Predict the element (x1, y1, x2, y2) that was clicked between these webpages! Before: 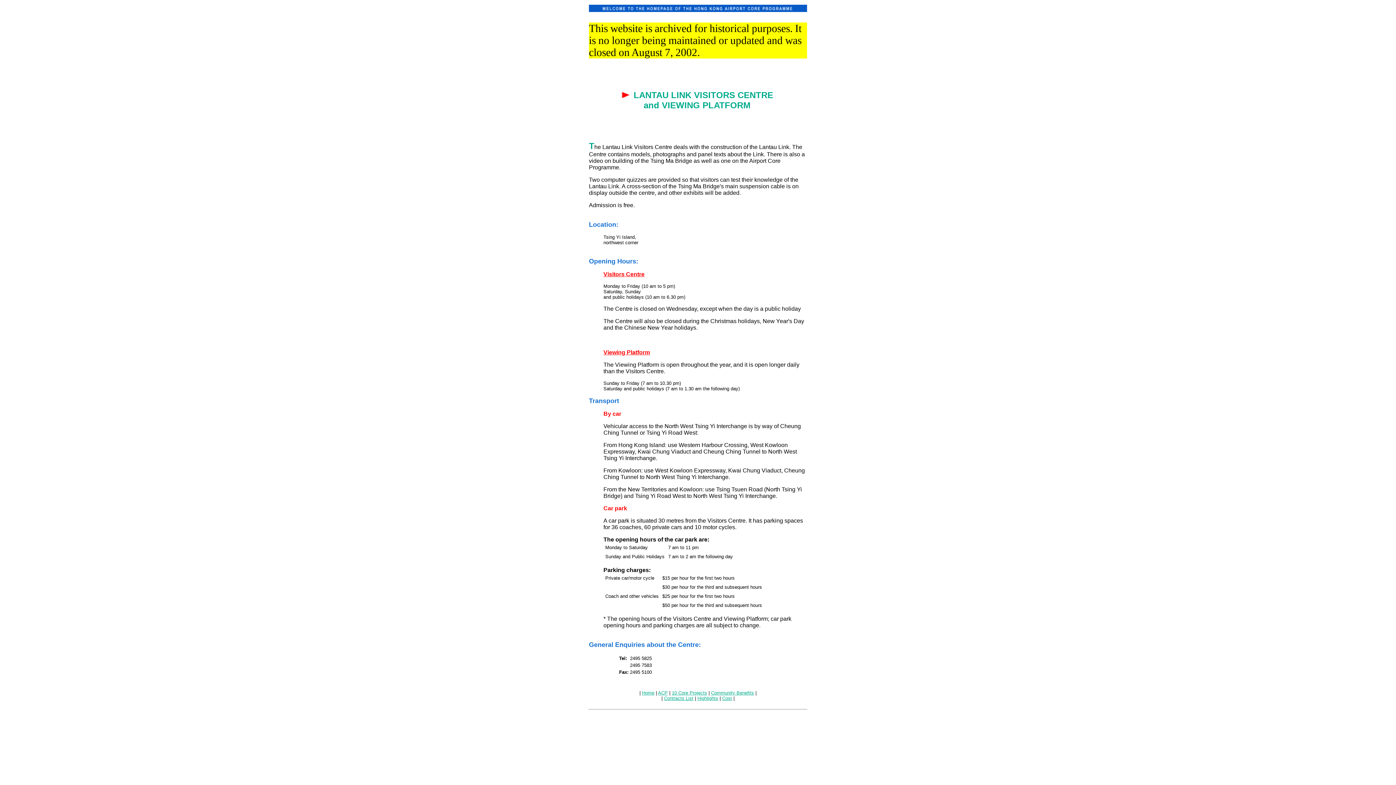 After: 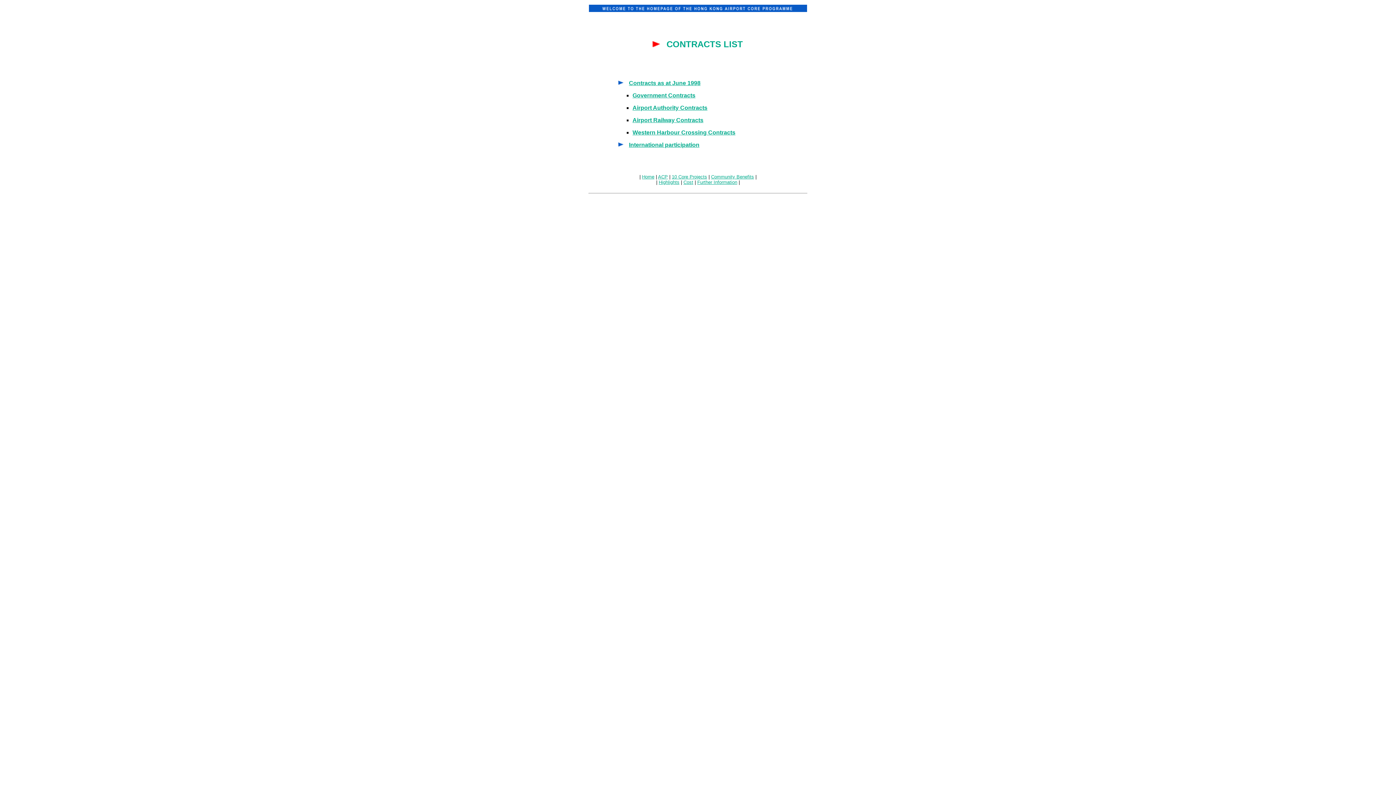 Action: bbox: (664, 696, 693, 701) label: Contracts List